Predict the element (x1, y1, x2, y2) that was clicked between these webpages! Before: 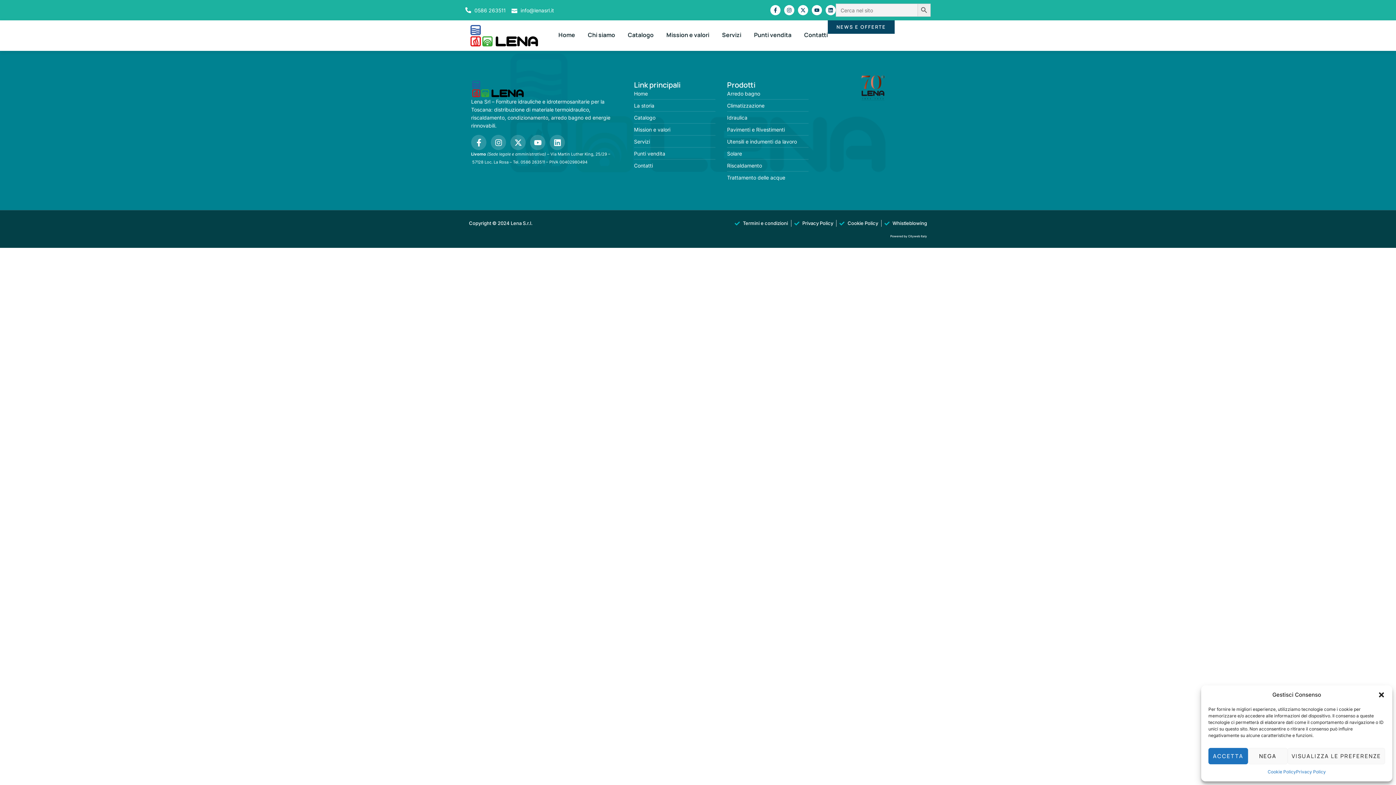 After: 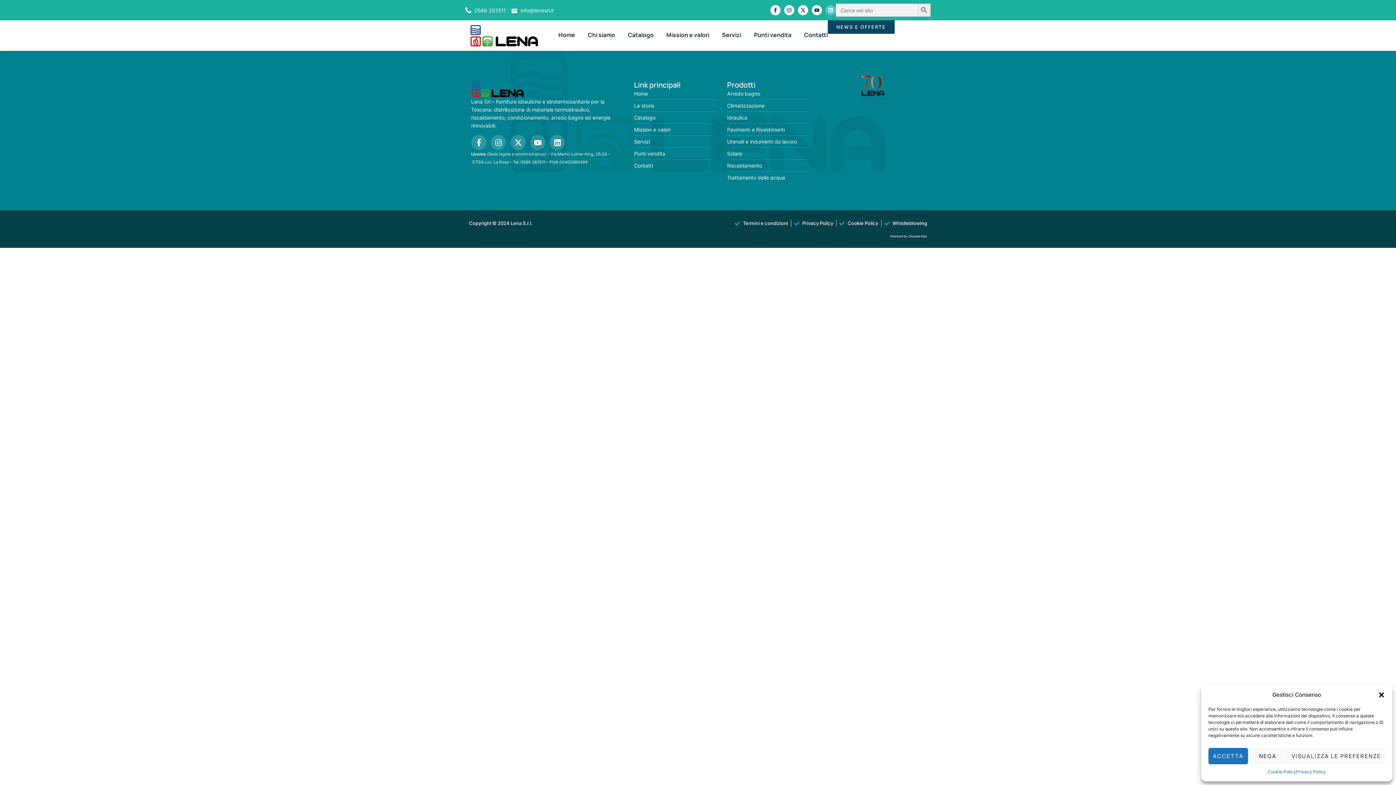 Action: bbox: (825, 5, 836, 15) label: Linkedin